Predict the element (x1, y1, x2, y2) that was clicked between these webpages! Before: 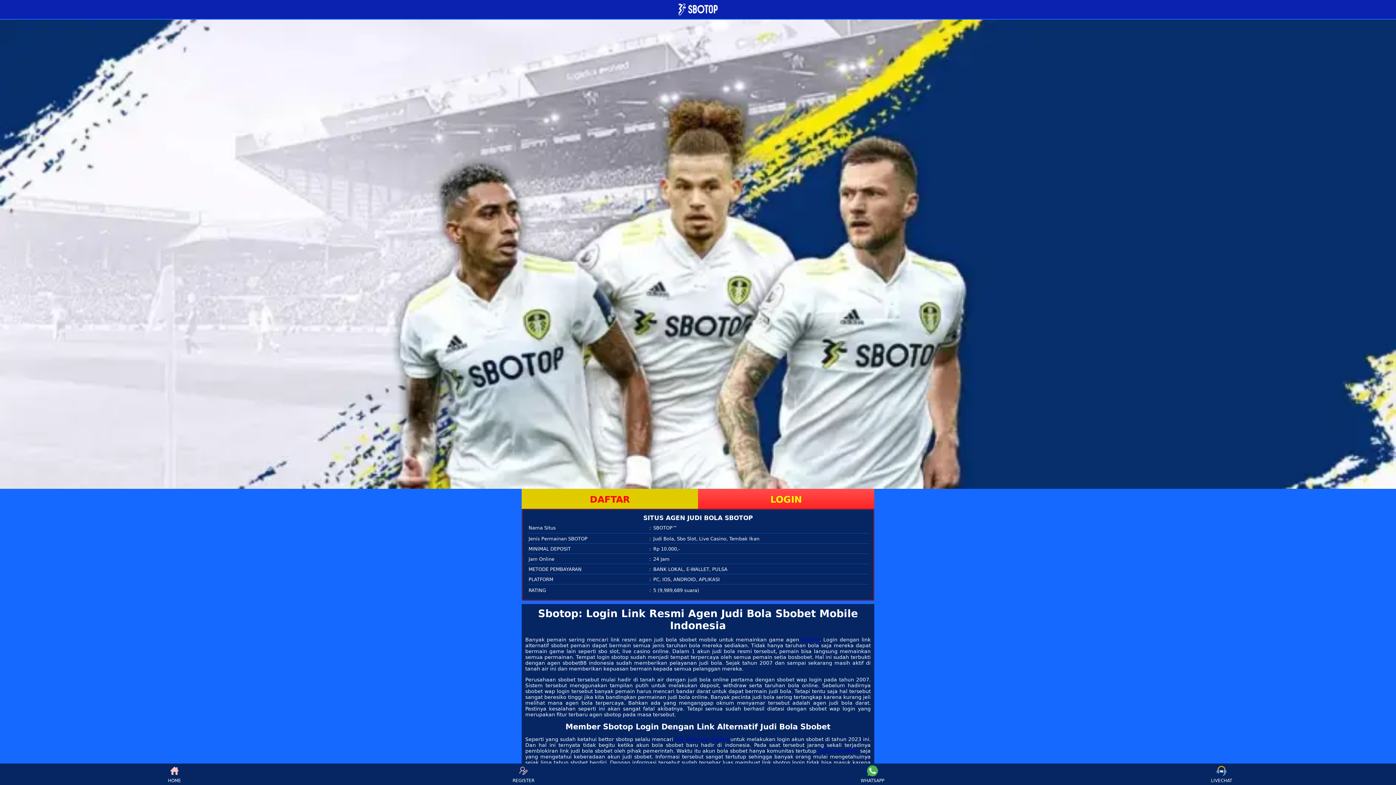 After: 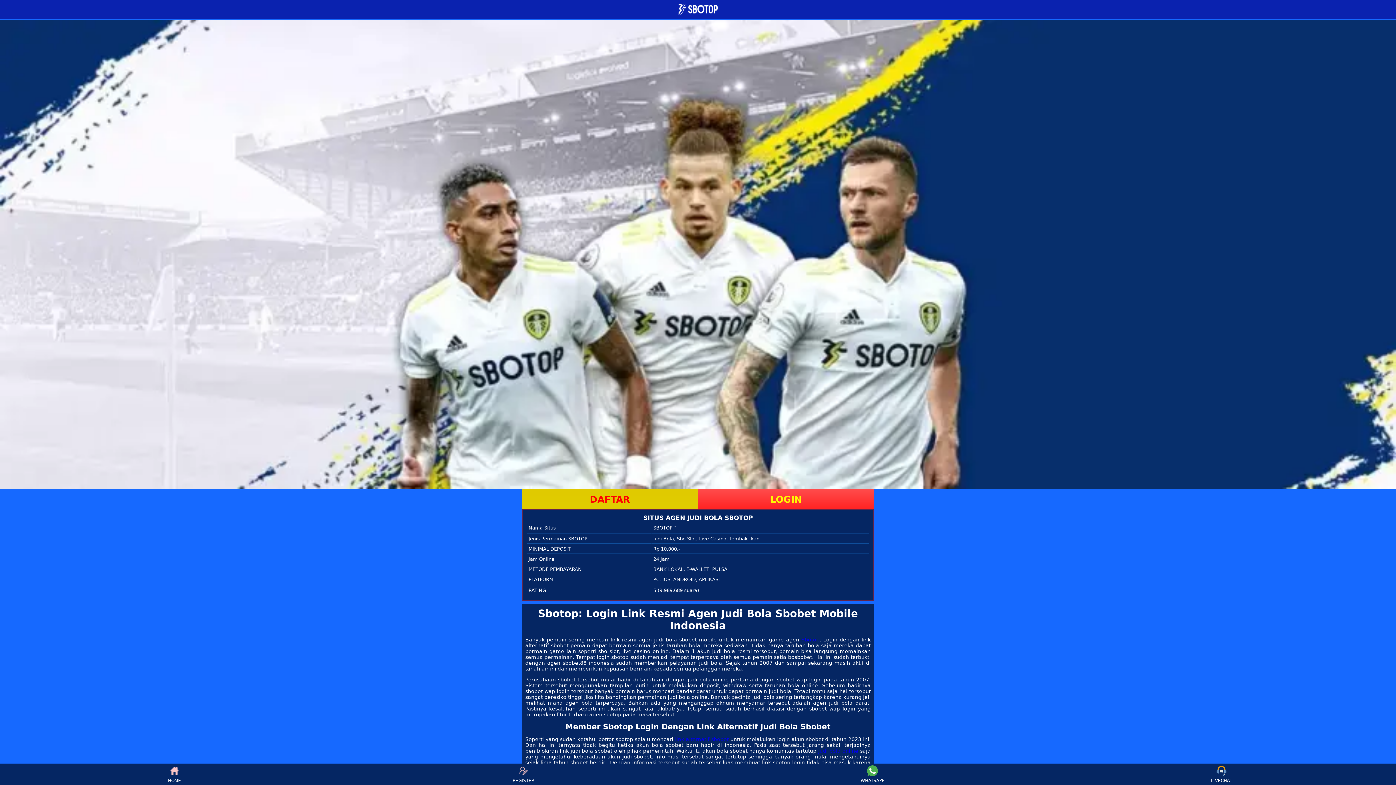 Action: bbox: (678, 3, 717, 15)